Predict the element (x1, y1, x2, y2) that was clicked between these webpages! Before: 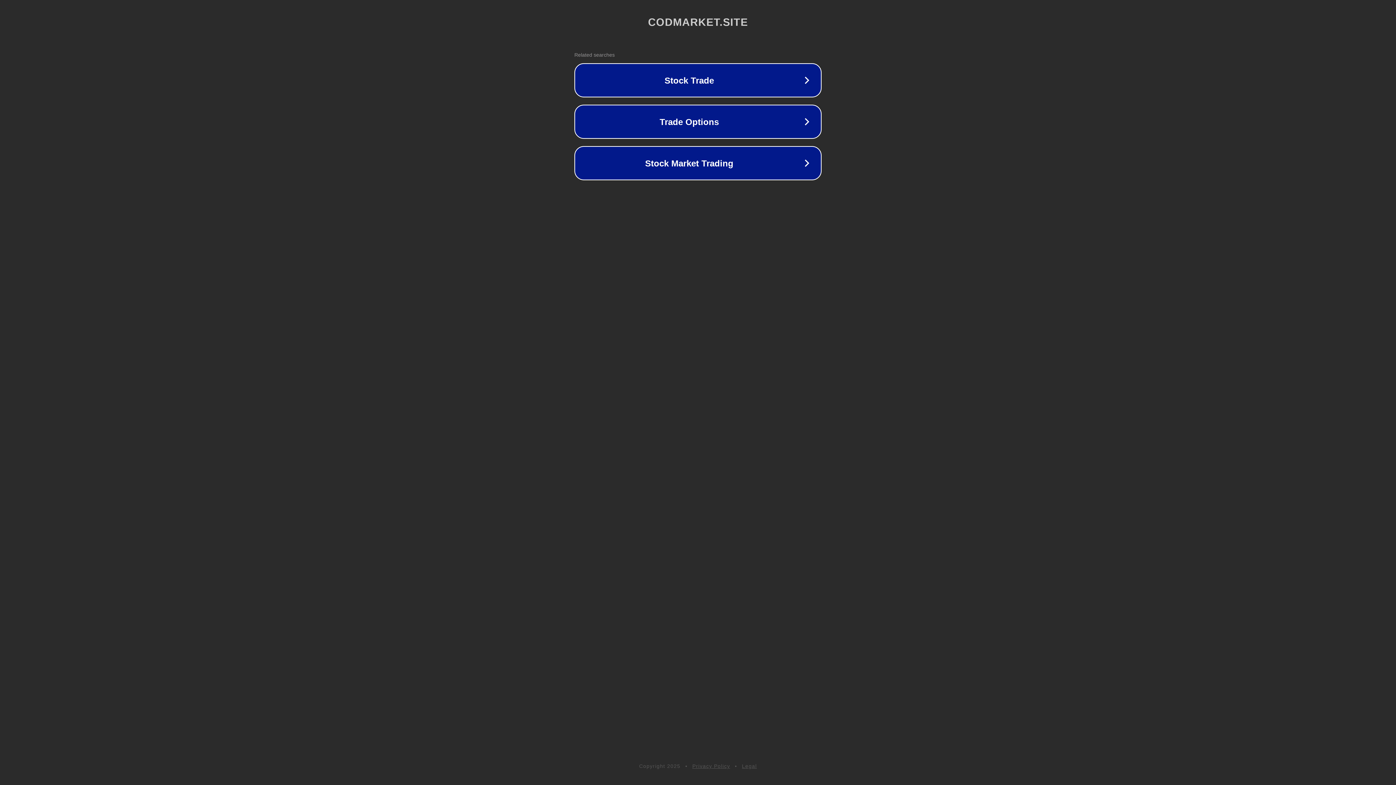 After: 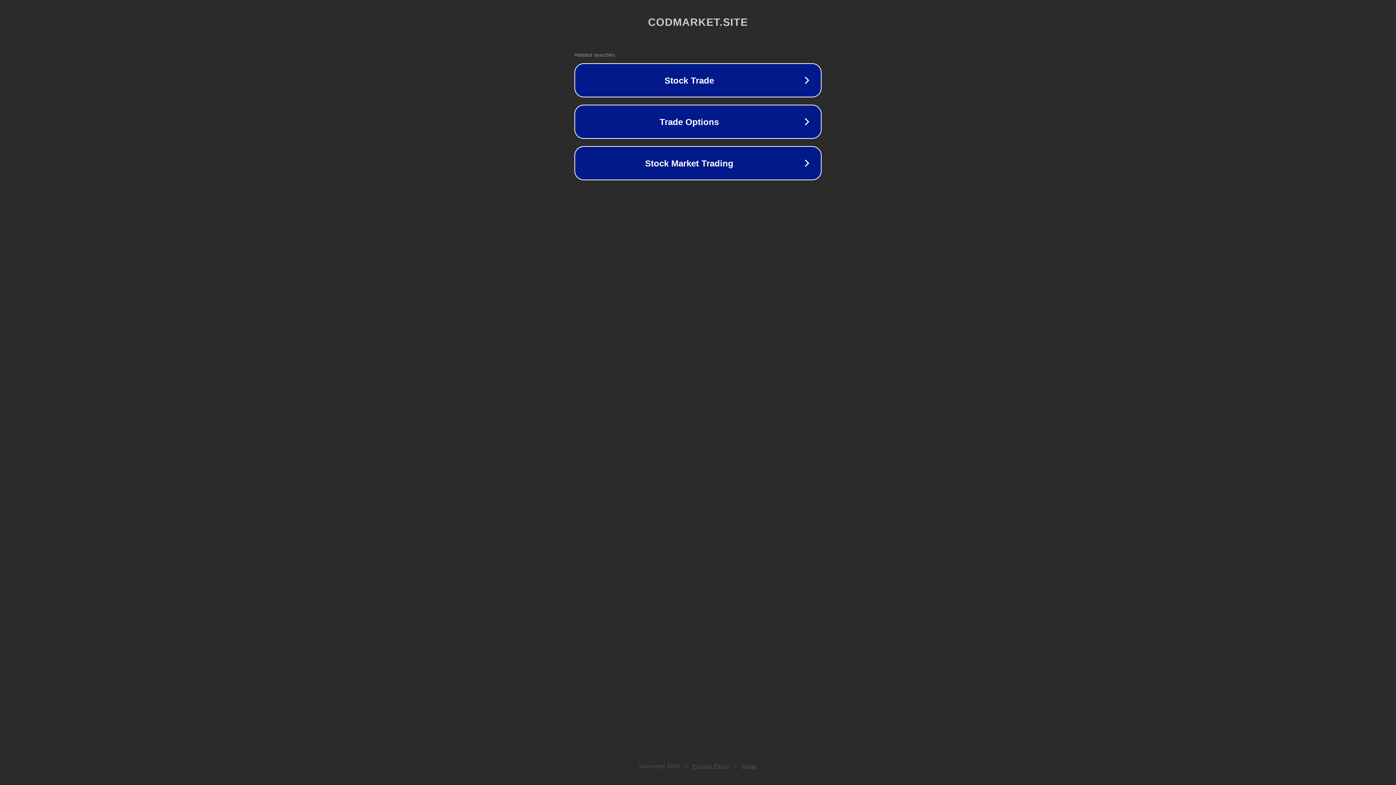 Action: label: Privacy Policy bbox: (692, 763, 730, 769)